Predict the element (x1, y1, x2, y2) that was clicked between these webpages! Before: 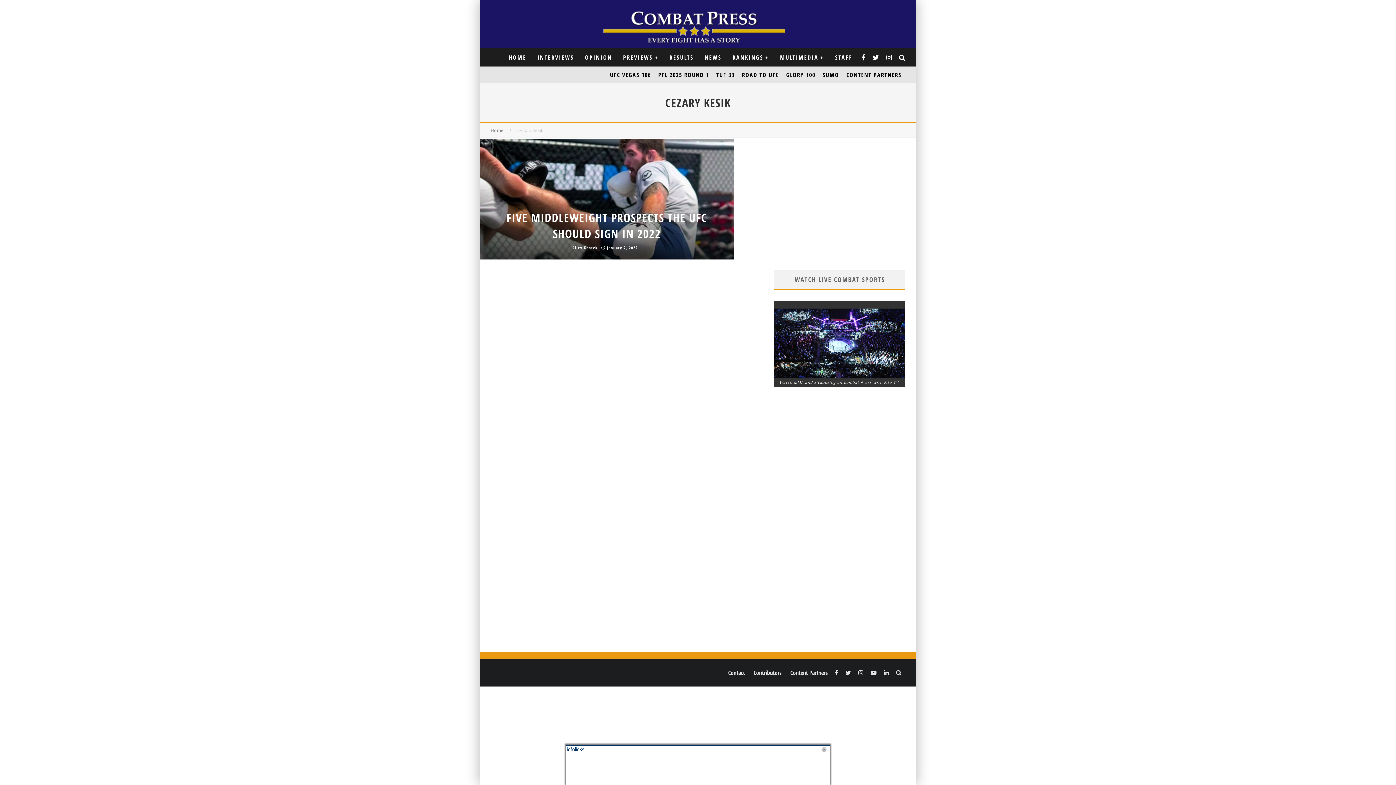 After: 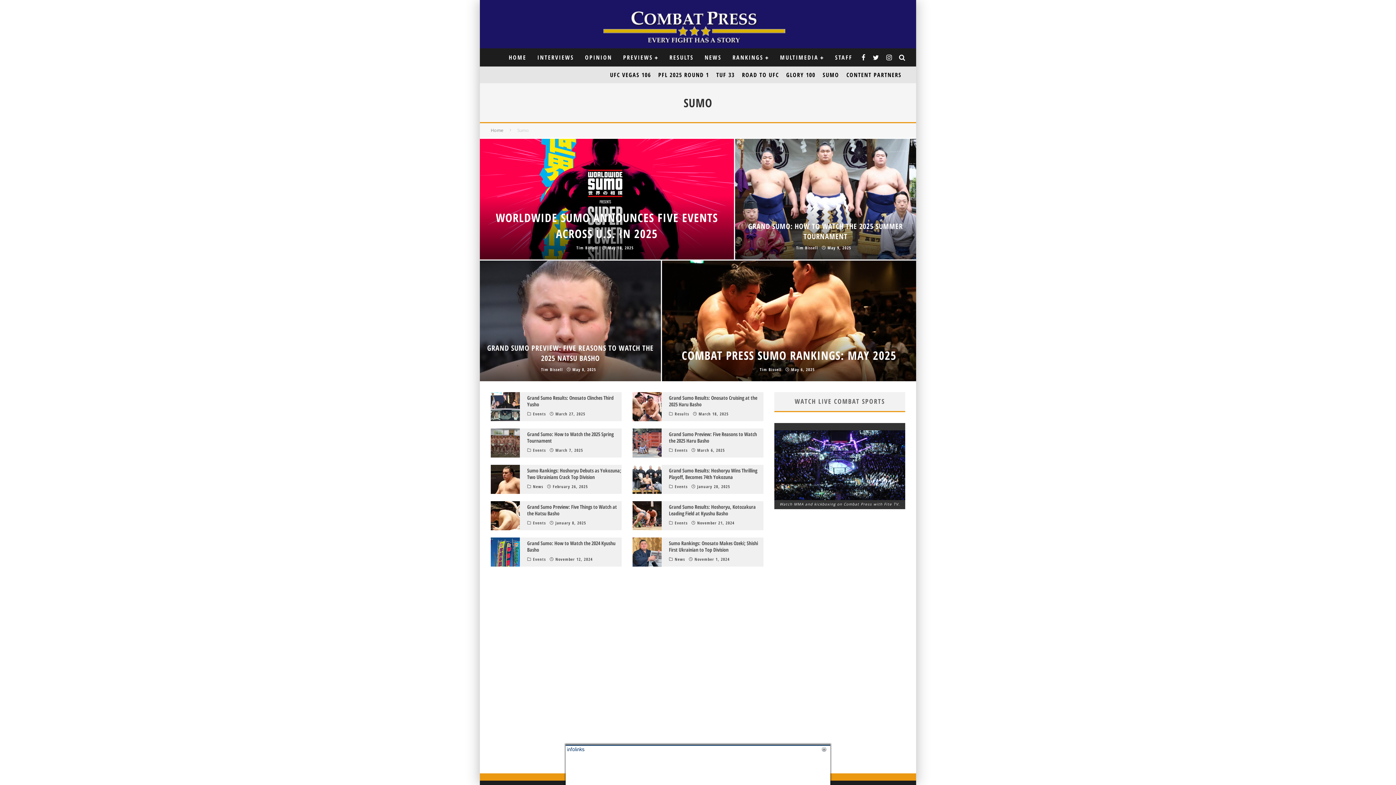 Action: label: SUMO bbox: (819, 66, 843, 83)